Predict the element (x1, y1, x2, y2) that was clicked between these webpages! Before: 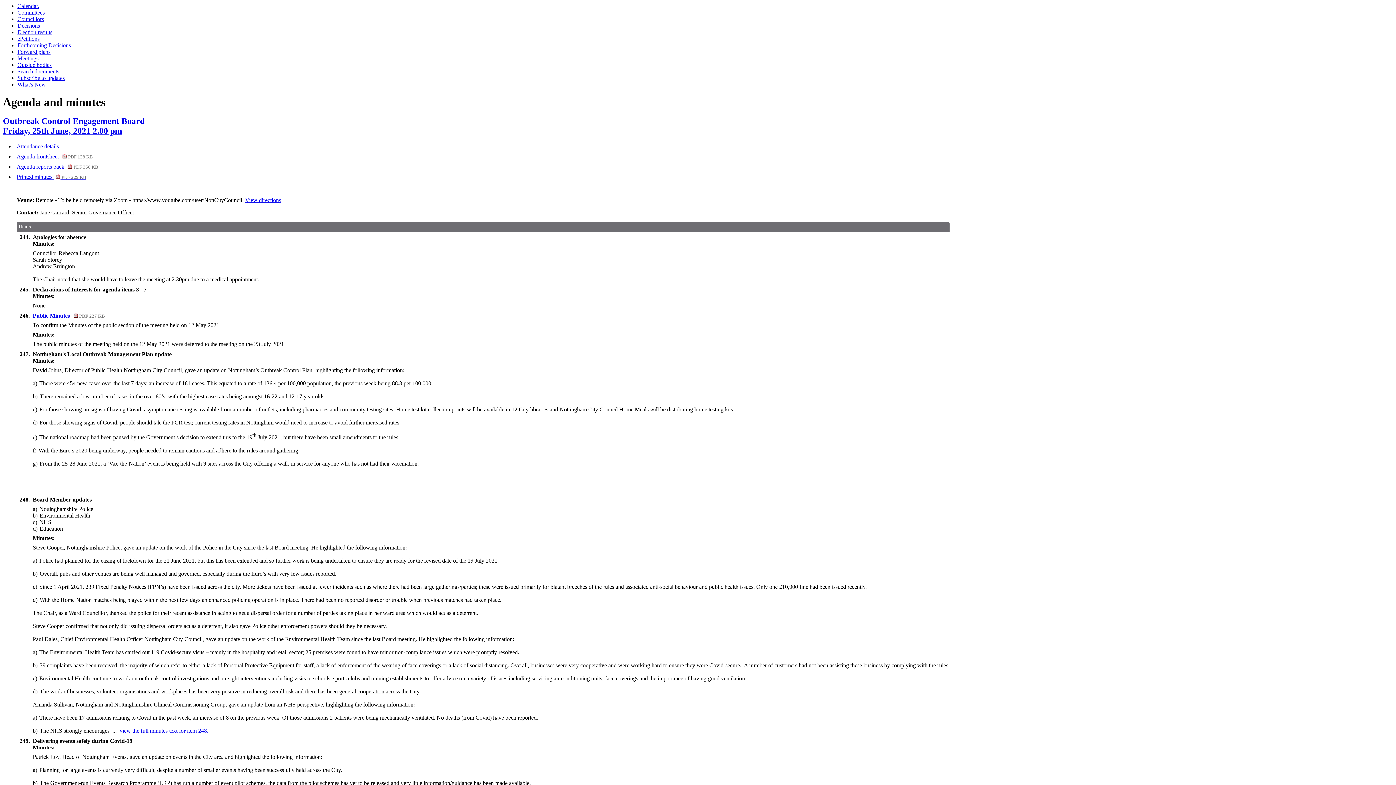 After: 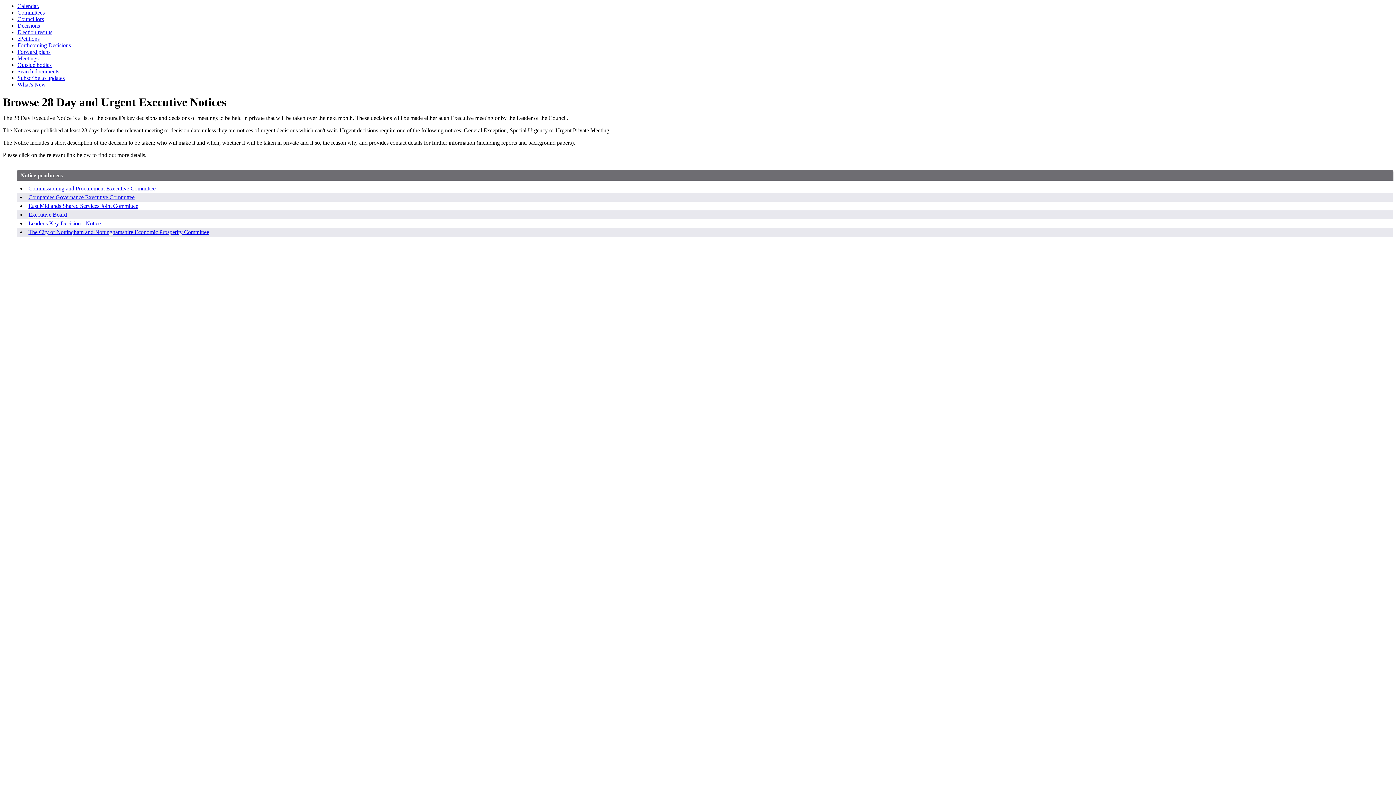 Action: label: Forward plans bbox: (17, 48, 50, 54)